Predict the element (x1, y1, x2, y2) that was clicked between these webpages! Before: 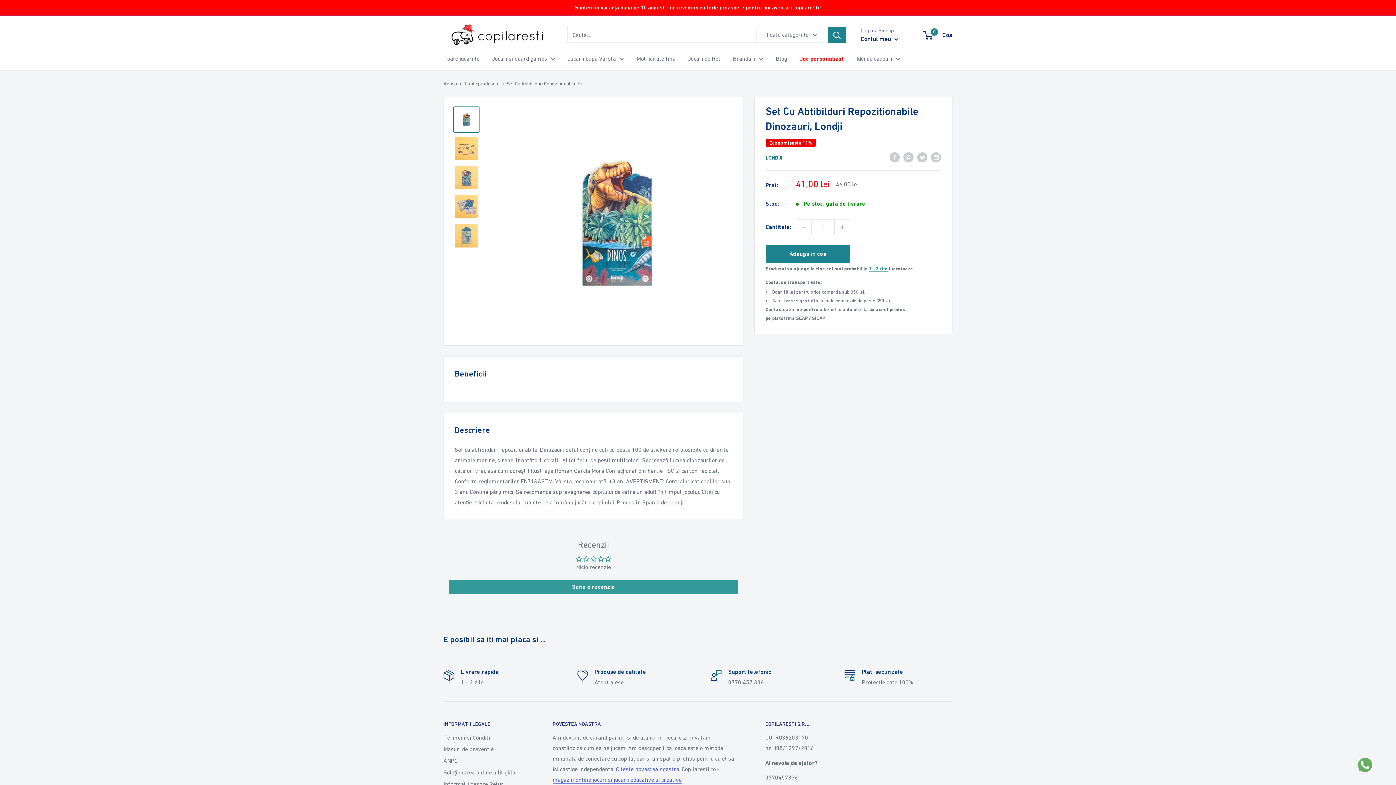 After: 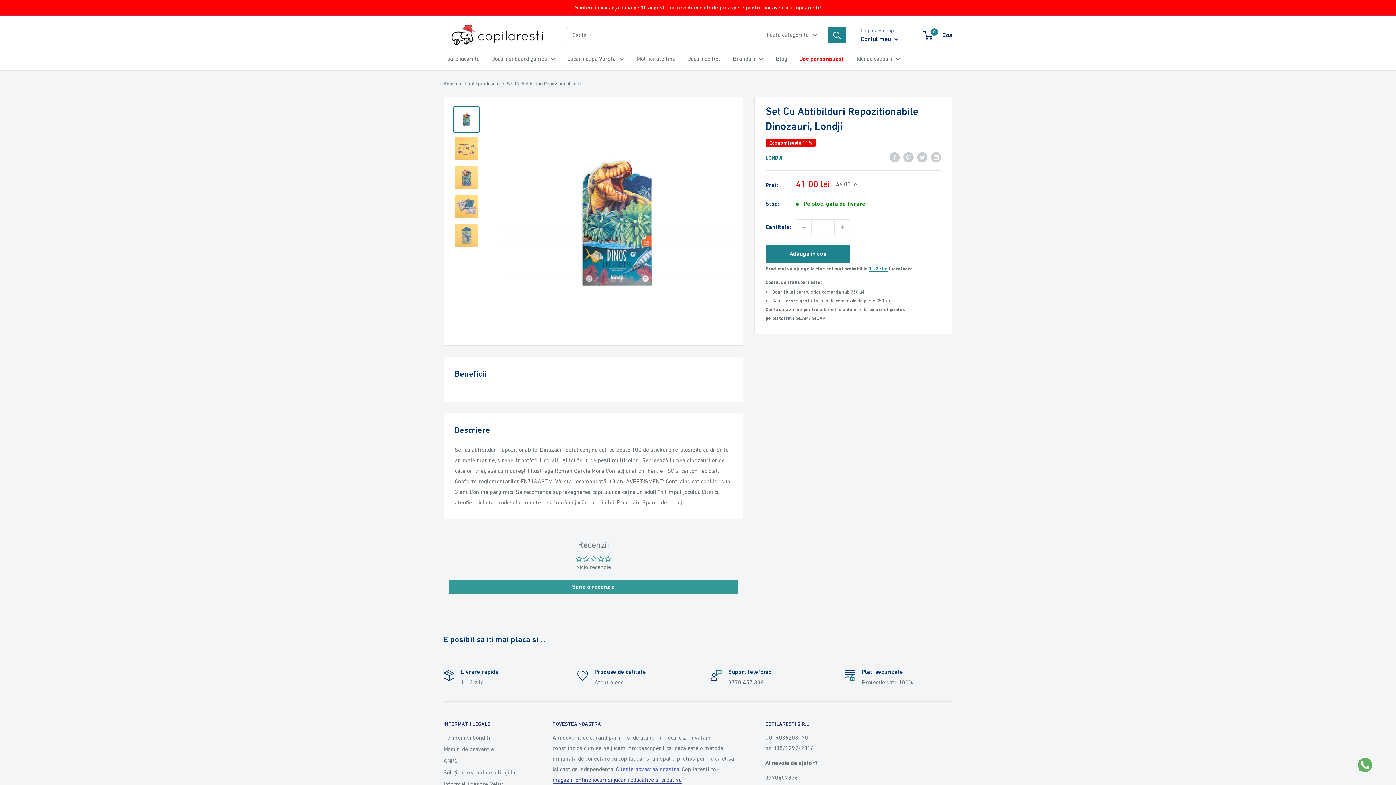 Action: bbox: (552, 776, 681, 783) label: magazin online jocuri si jucarii educative si creative